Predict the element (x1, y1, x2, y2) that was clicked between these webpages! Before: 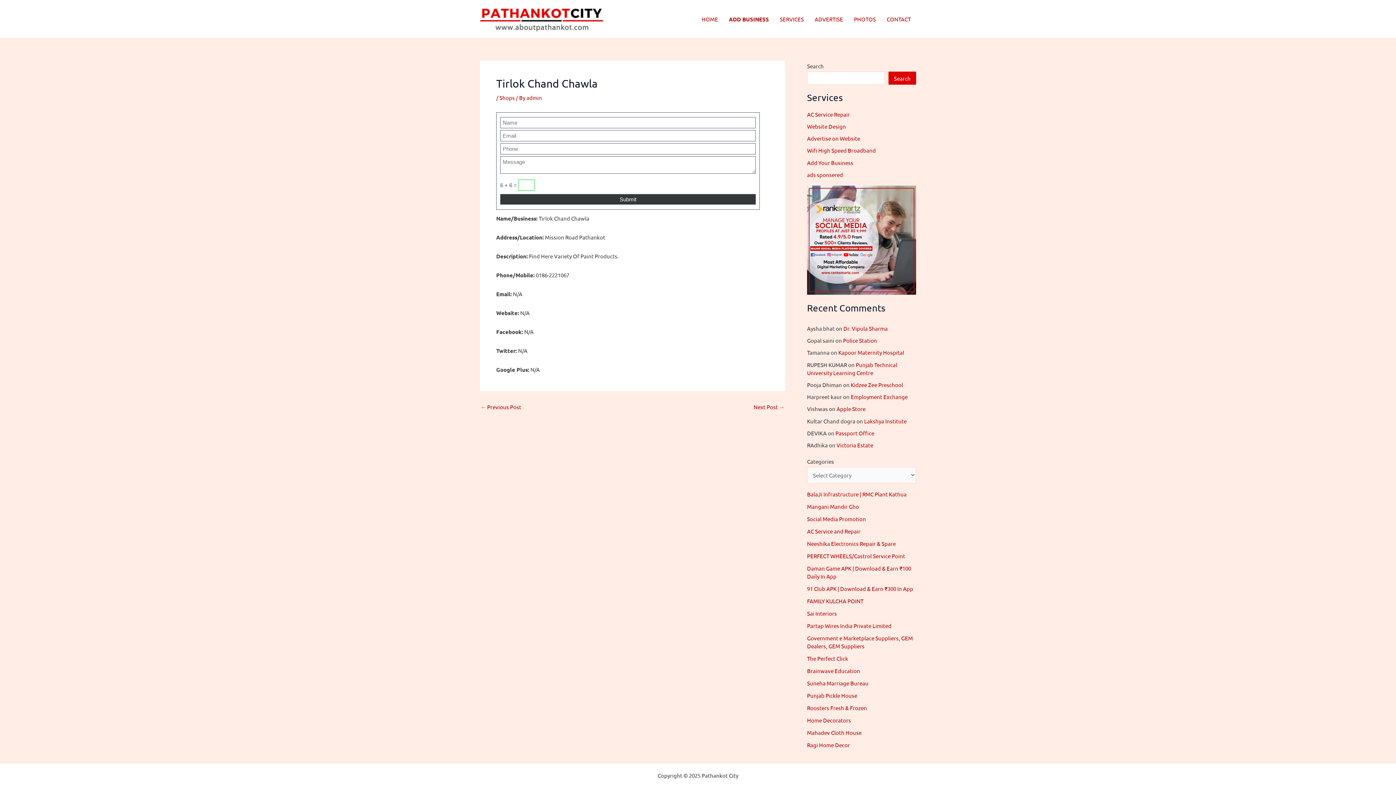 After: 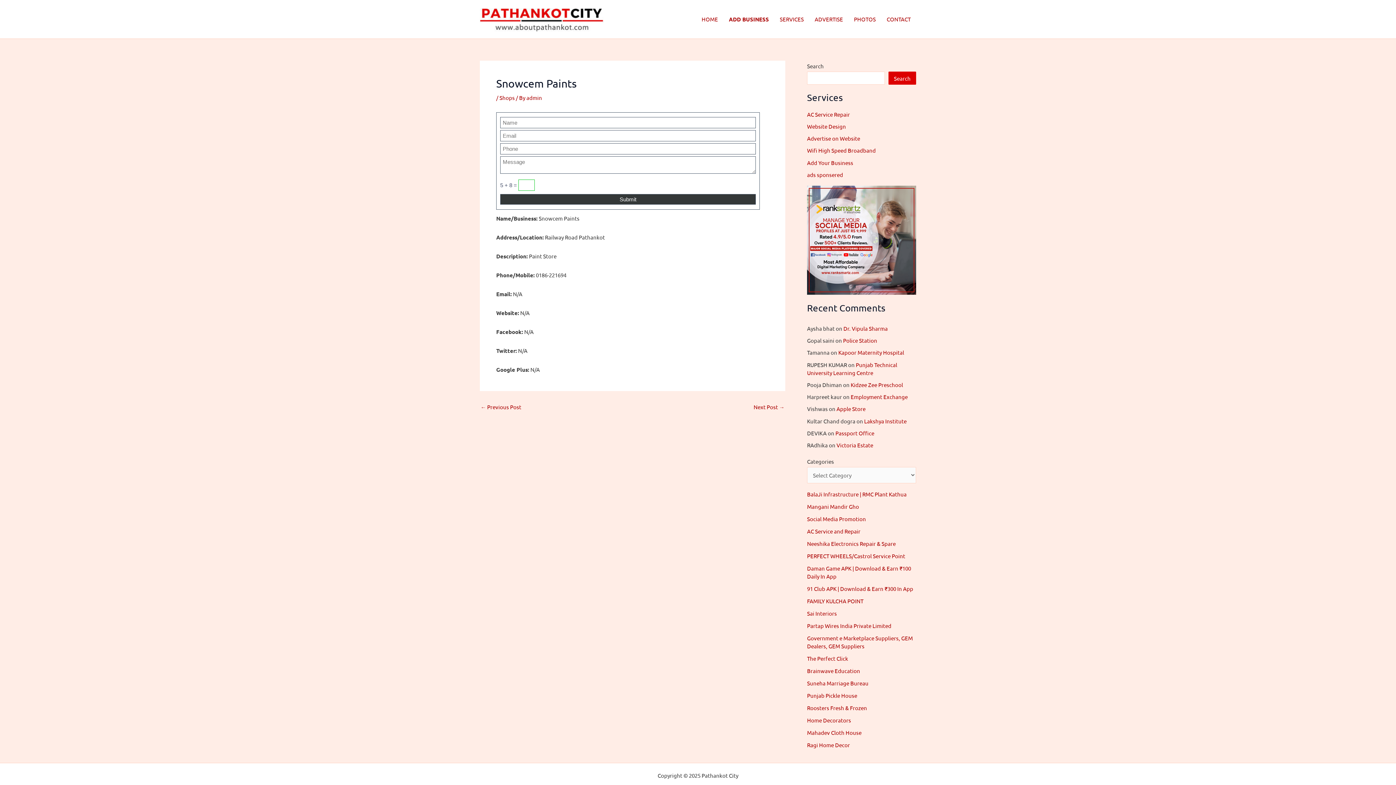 Action: label: ← Previous Post bbox: (480, 404, 521, 409)